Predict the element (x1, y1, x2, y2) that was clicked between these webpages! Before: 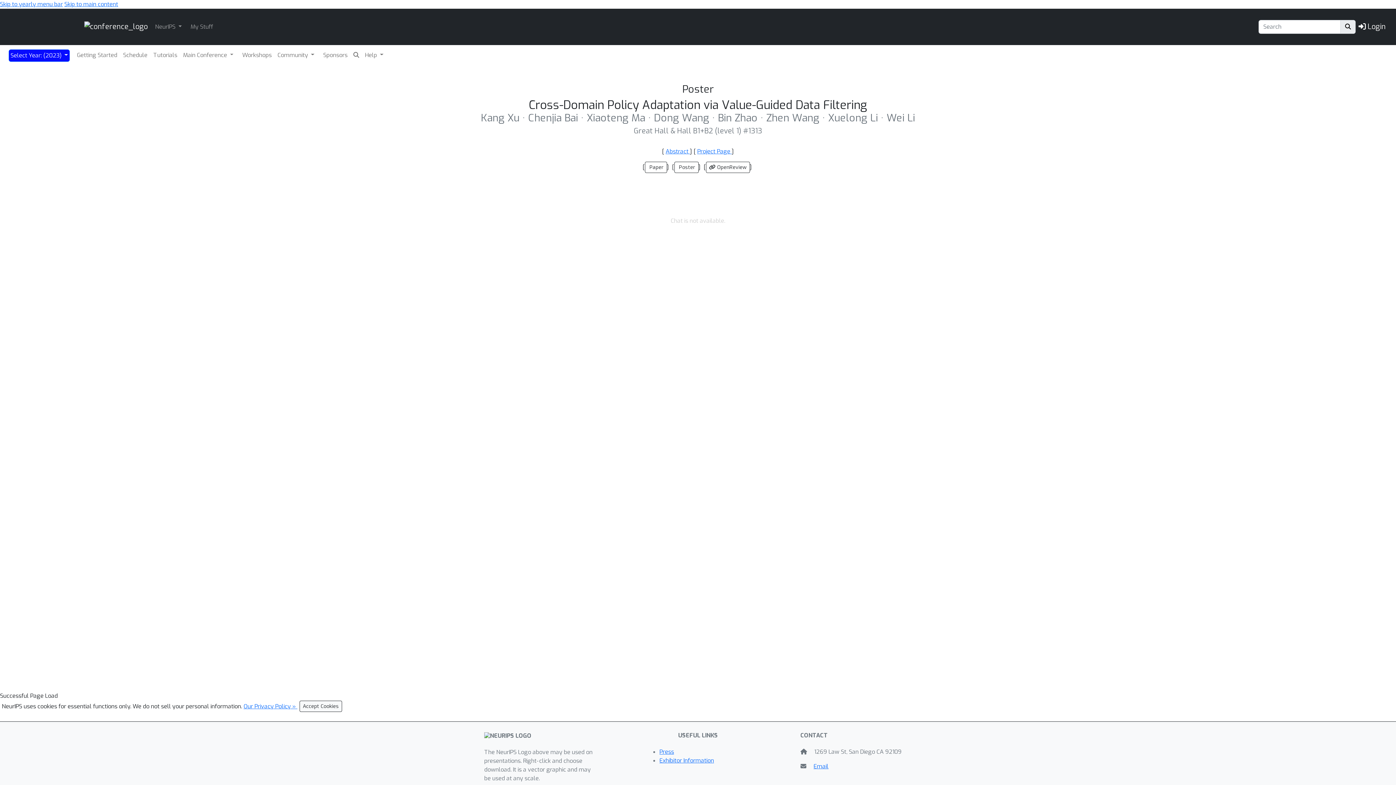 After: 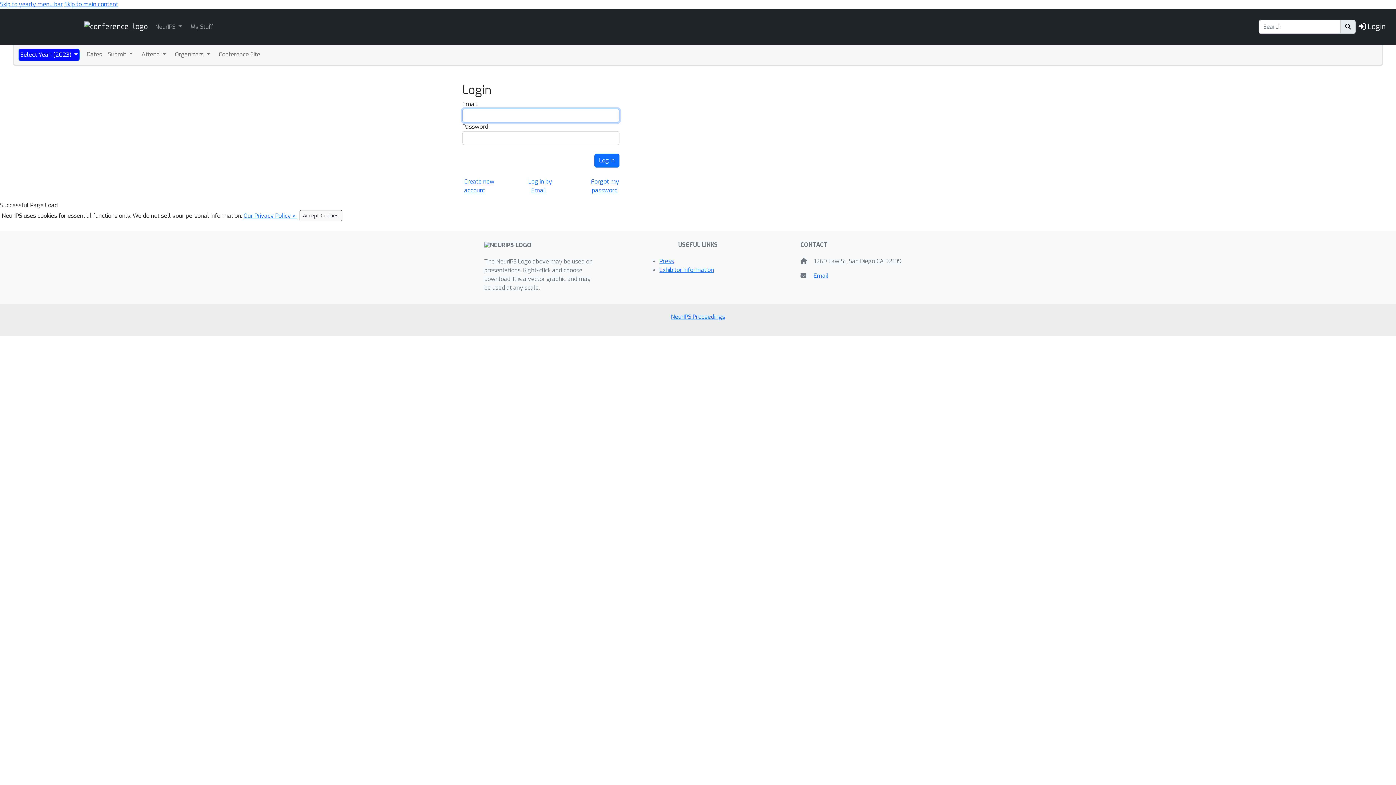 Action: bbox: (189, 21, 214, 32) label: My Stuff